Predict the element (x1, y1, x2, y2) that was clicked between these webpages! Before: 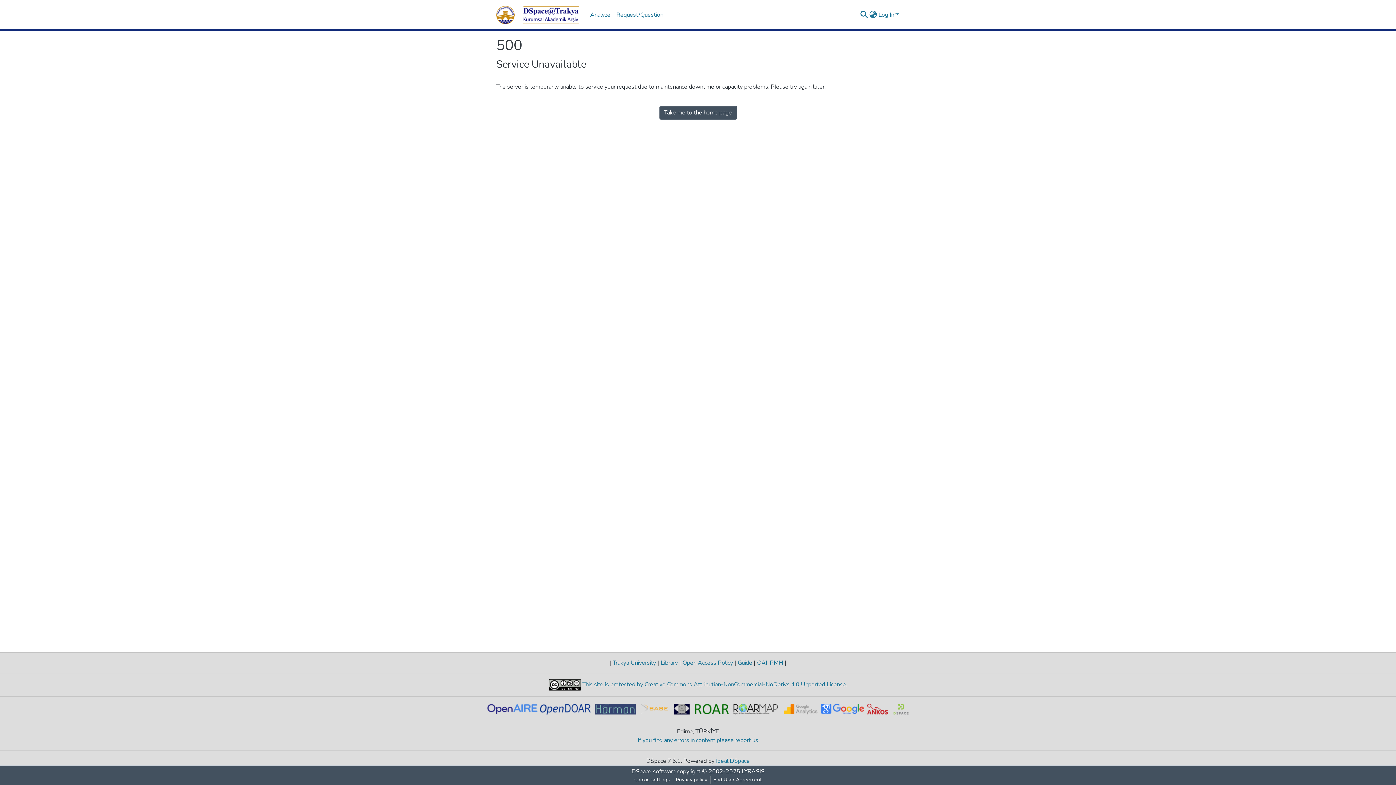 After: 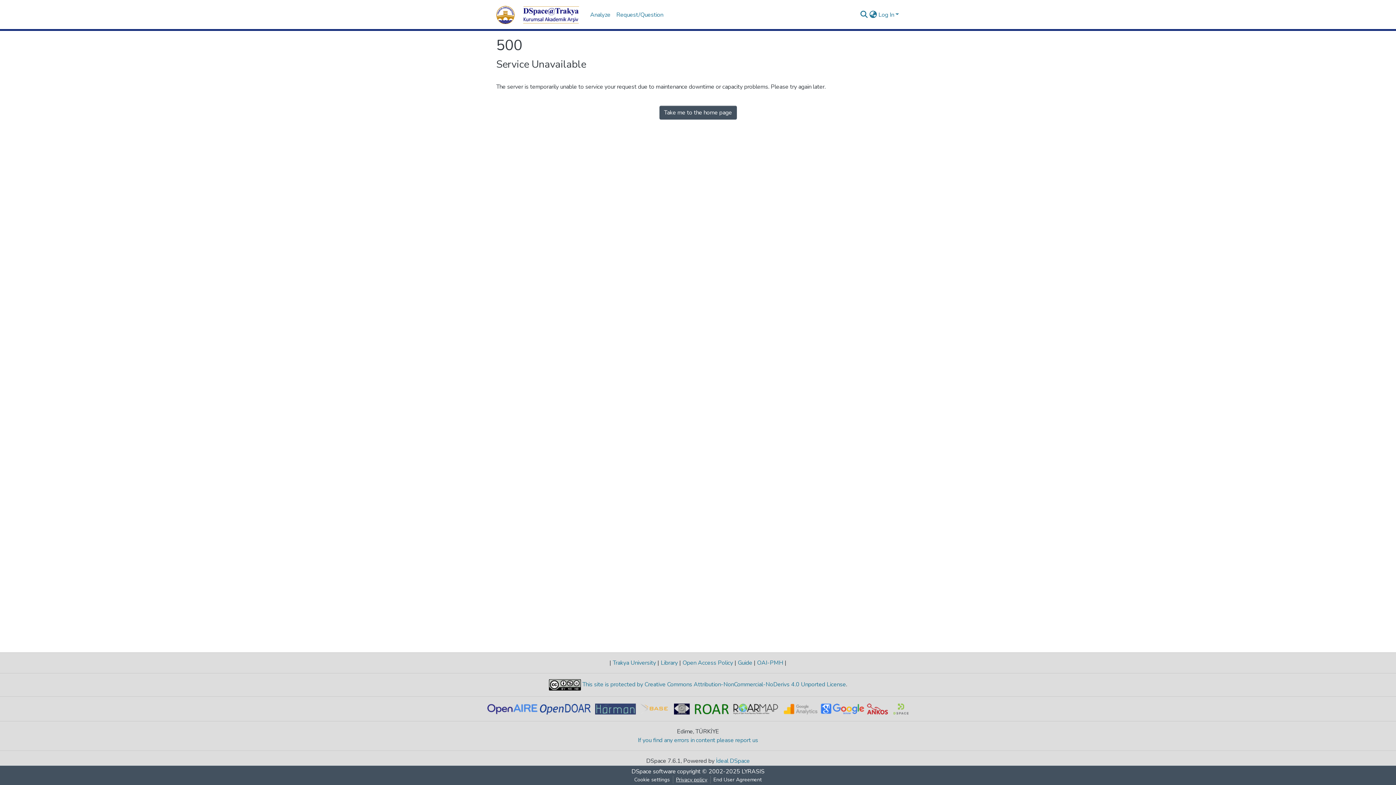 Action: label: Privacy policy bbox: (673, 776, 710, 784)